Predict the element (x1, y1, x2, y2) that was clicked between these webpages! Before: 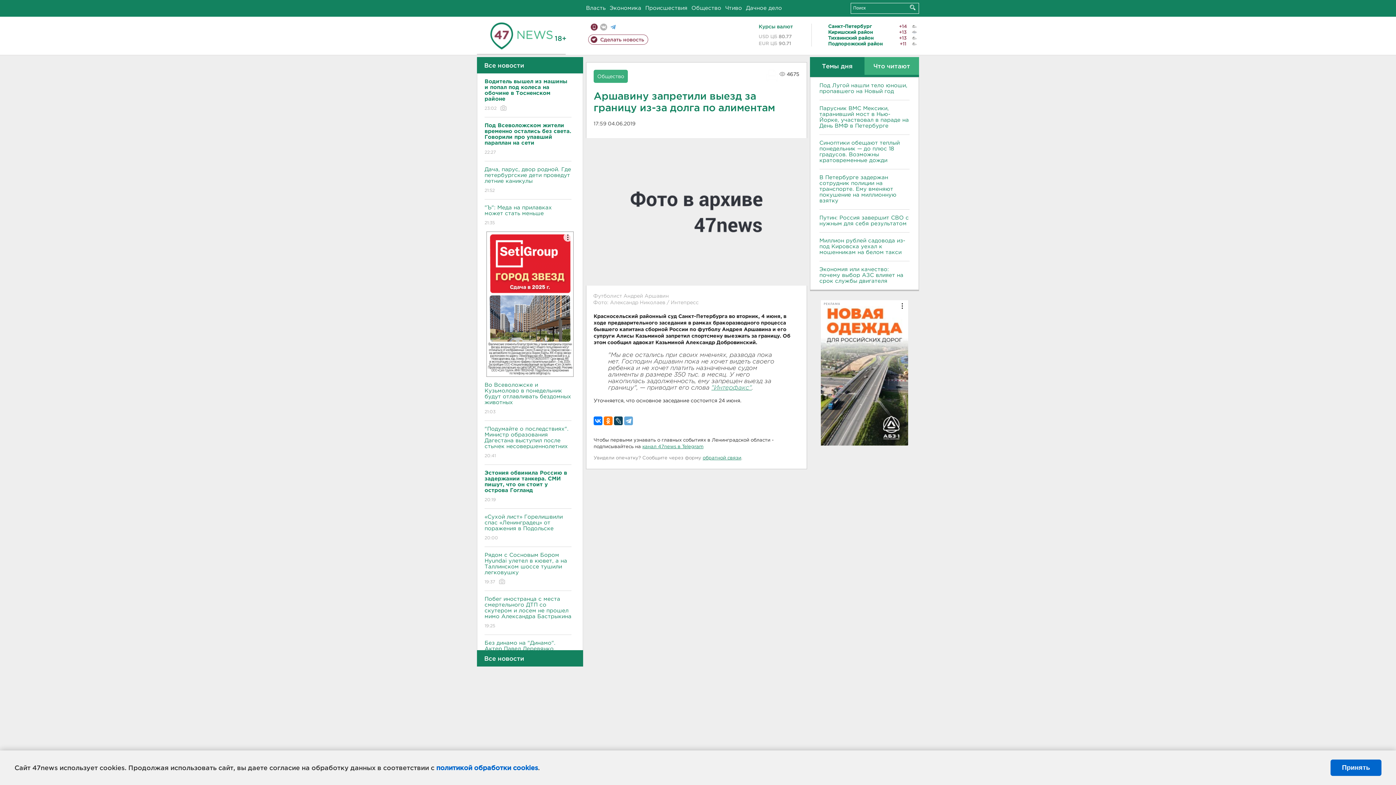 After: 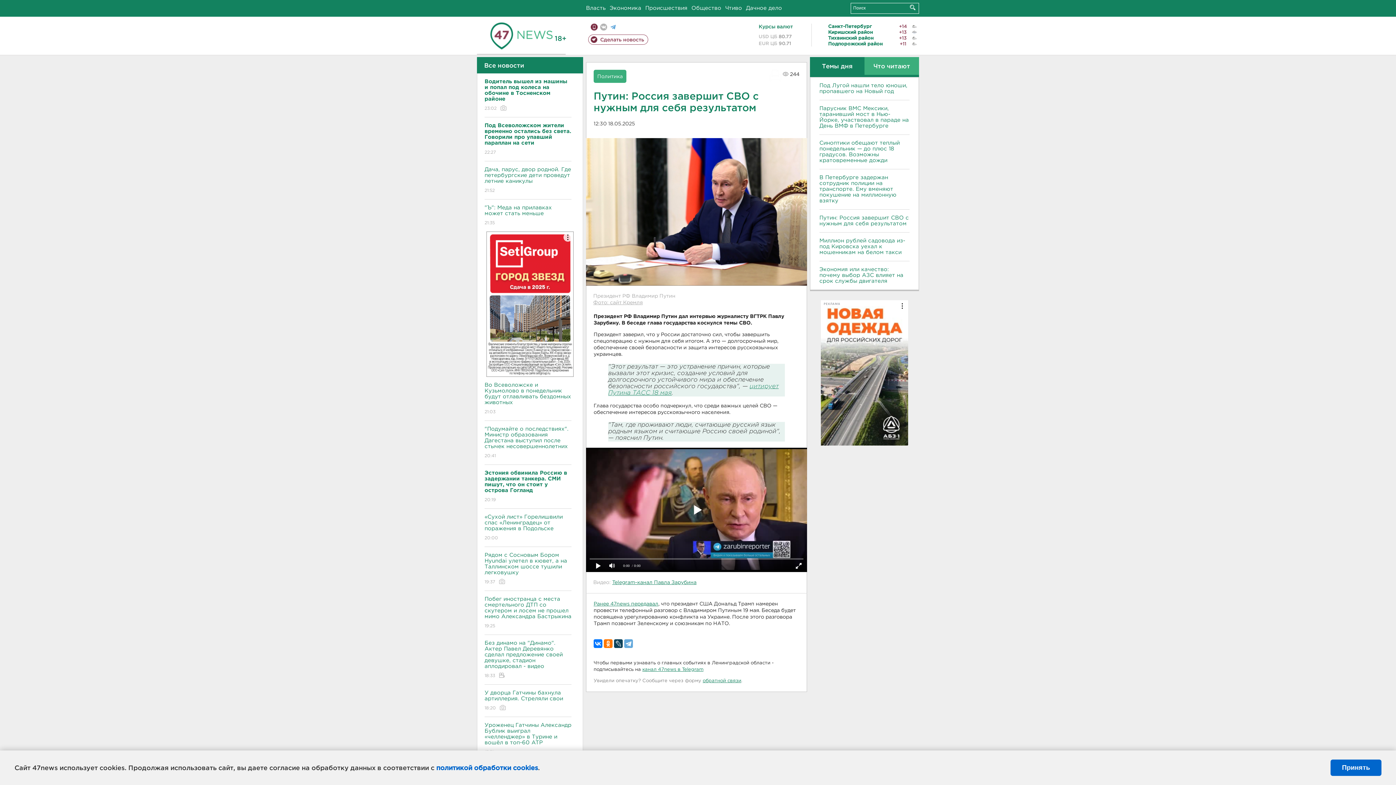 Action: label: Путин: Россия завершит СВО с нужным для себя результатом bbox: (819, 215, 909, 226)